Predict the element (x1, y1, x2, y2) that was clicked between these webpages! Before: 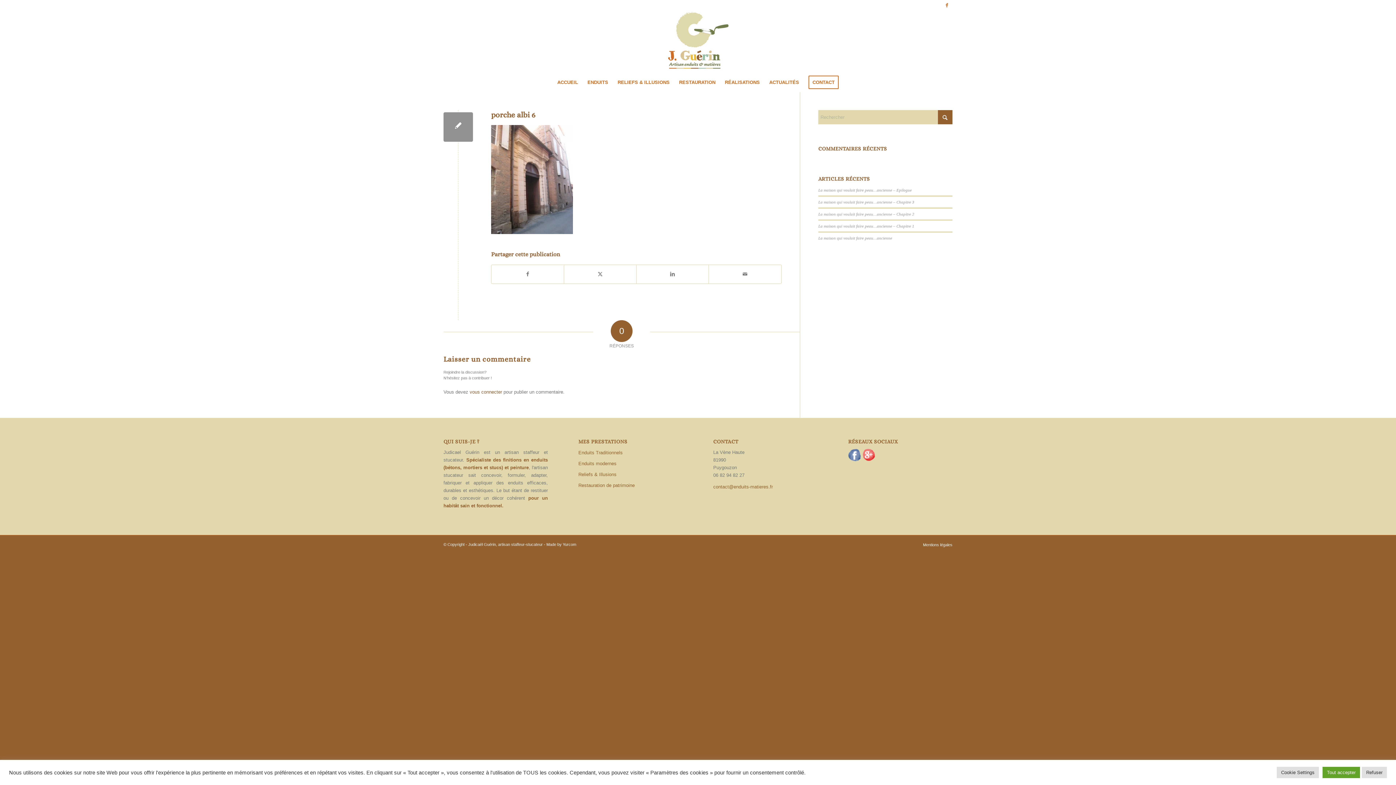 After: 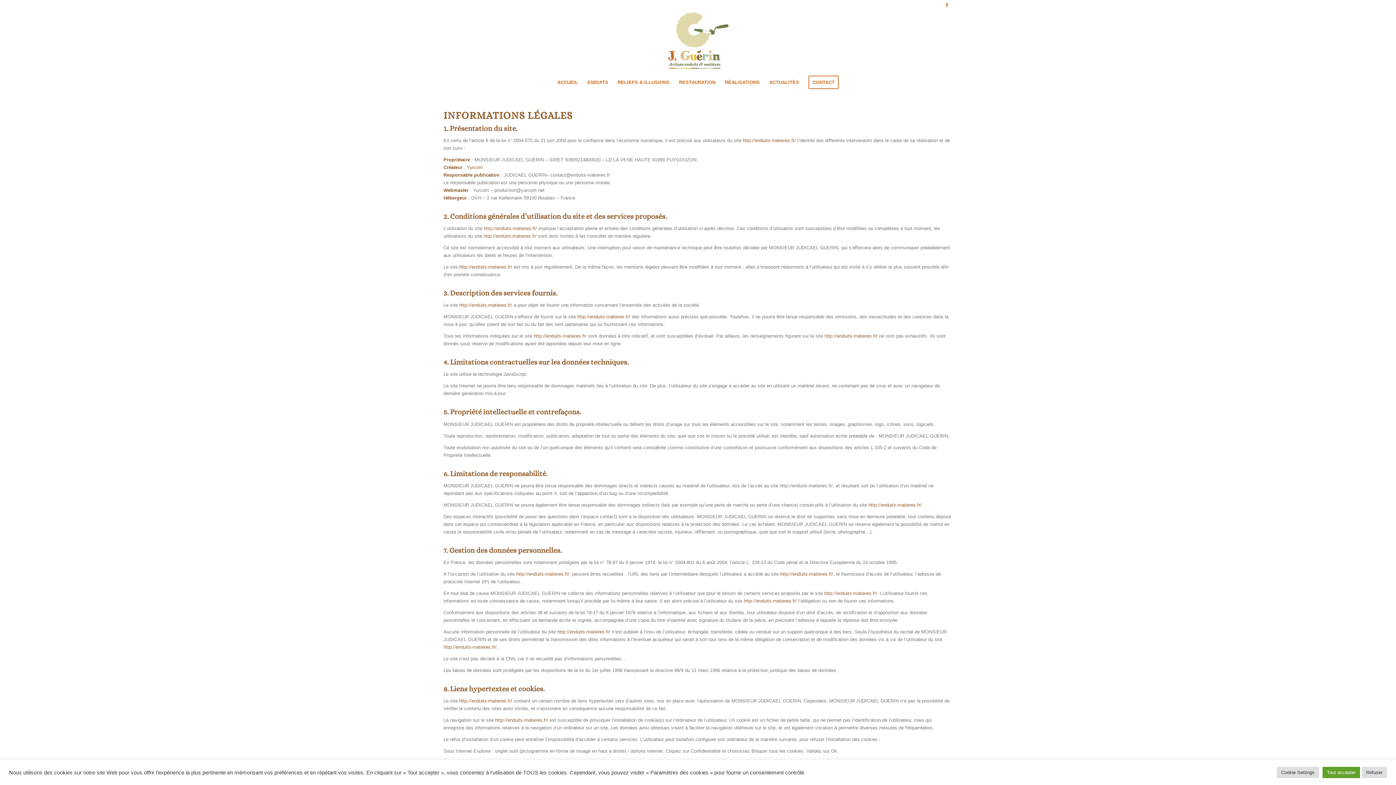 Action: label: Mentions légales bbox: (923, 543, 952, 547)